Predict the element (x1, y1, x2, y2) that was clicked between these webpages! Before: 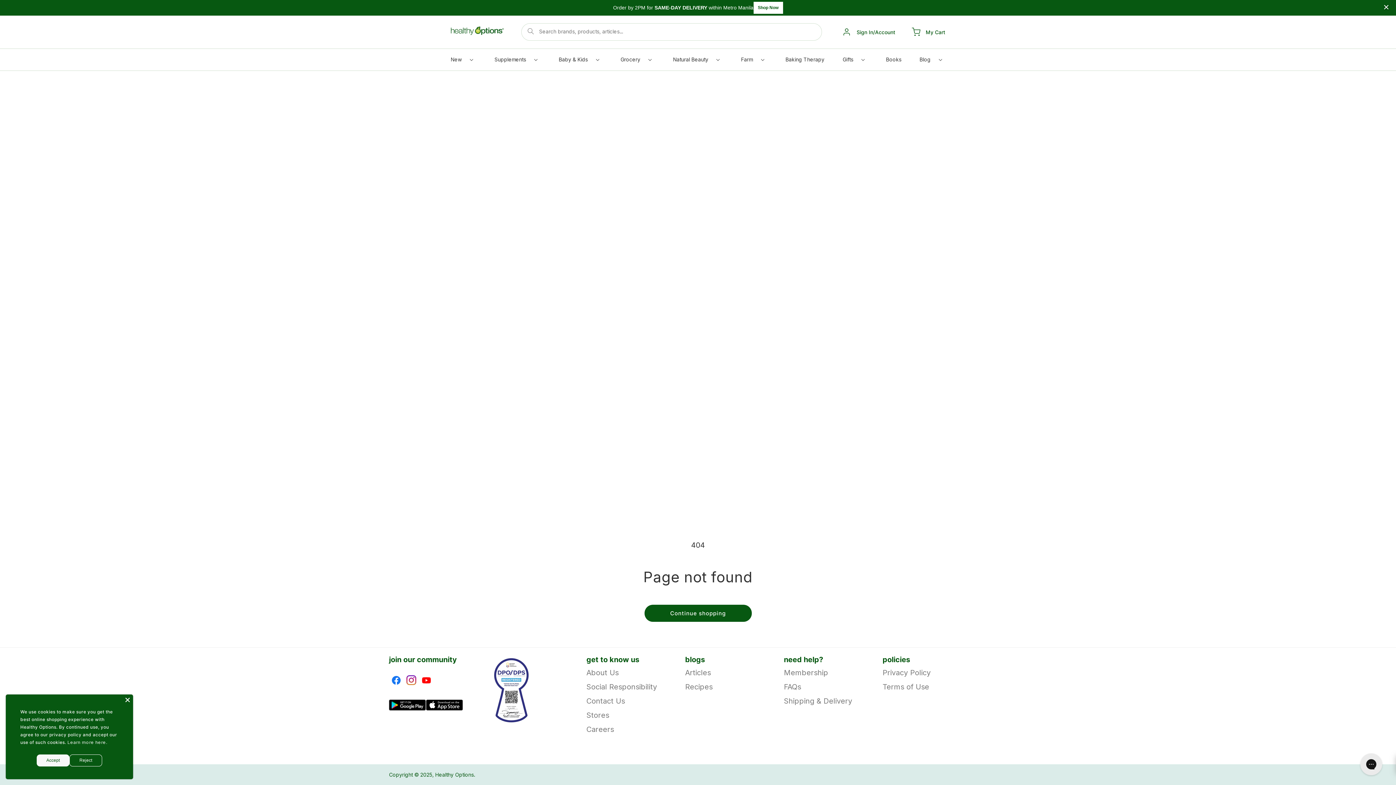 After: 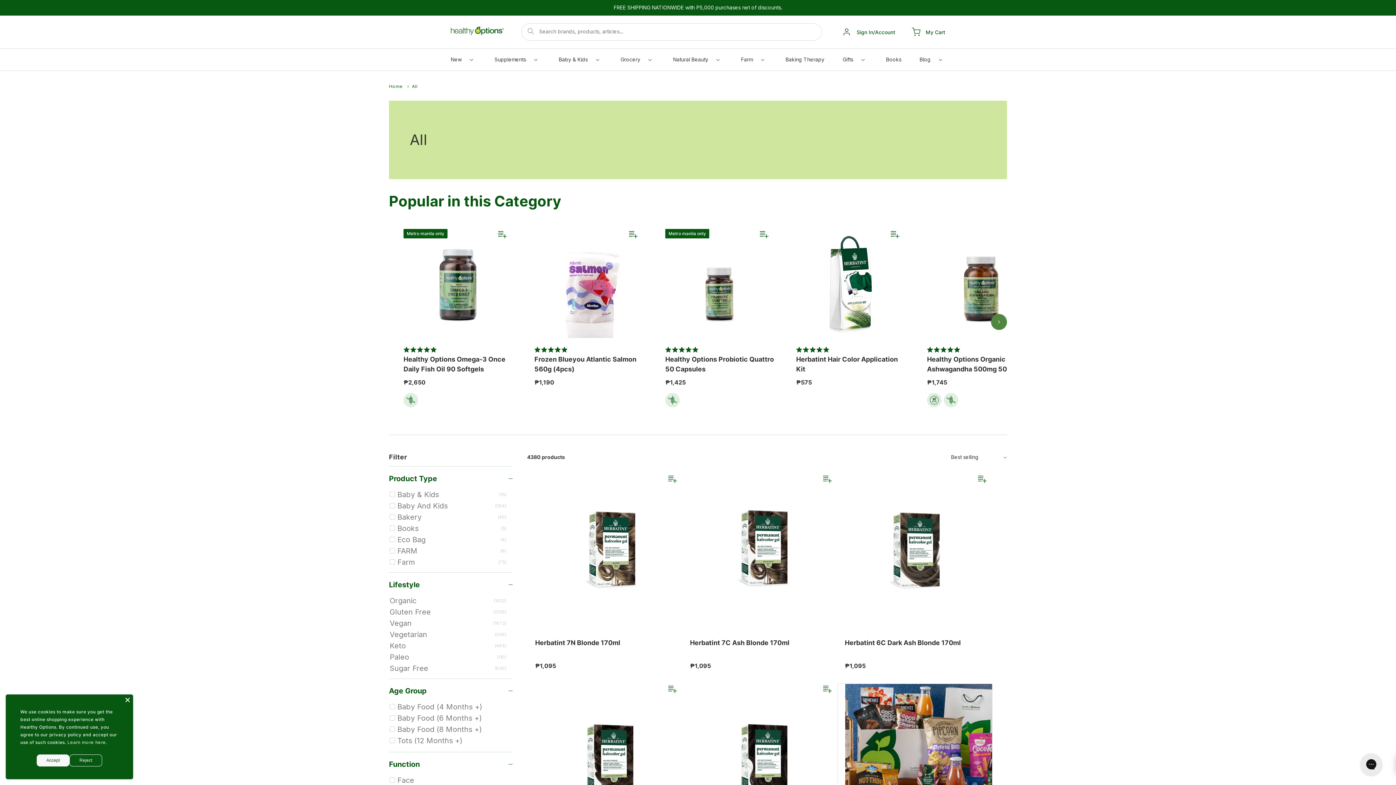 Action: bbox: (753, 1, 783, 13) label: Shop Now